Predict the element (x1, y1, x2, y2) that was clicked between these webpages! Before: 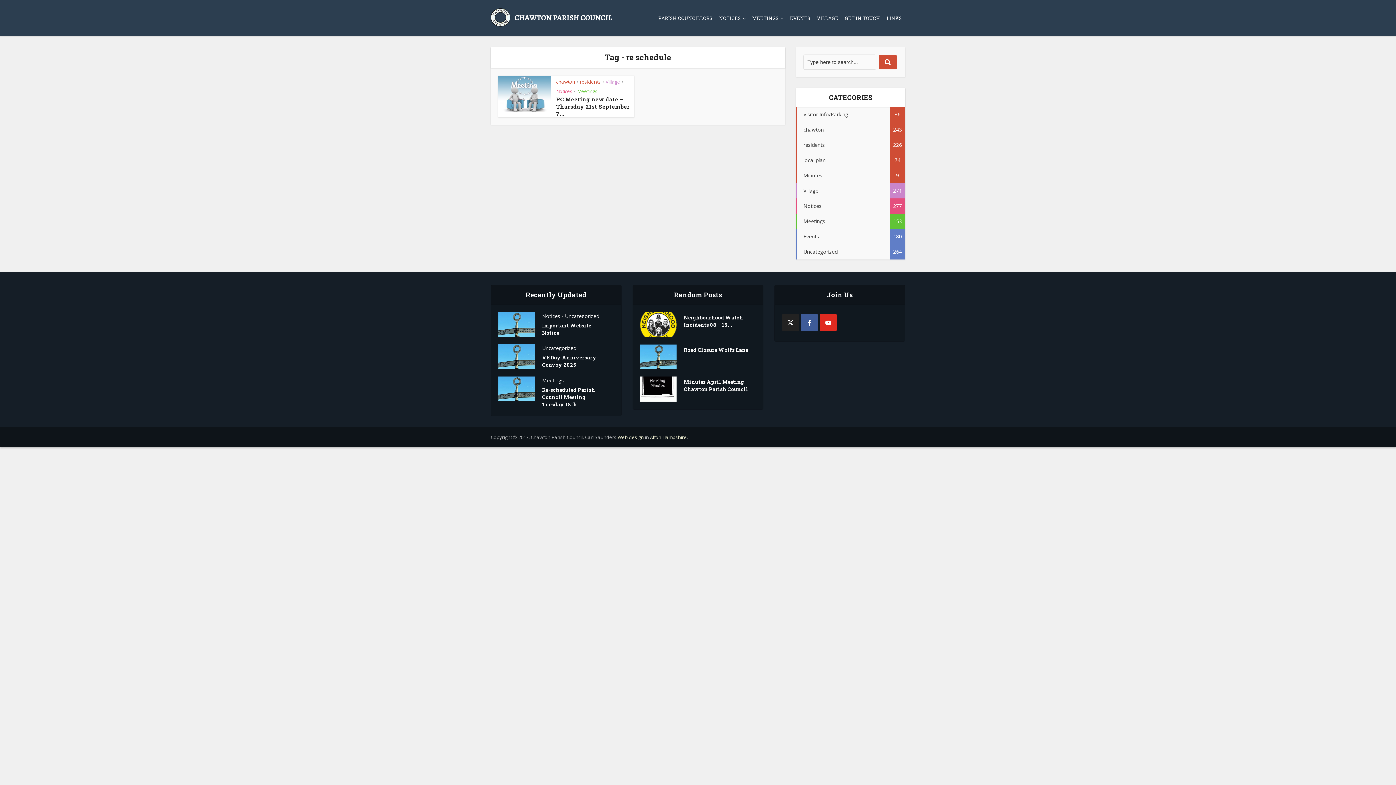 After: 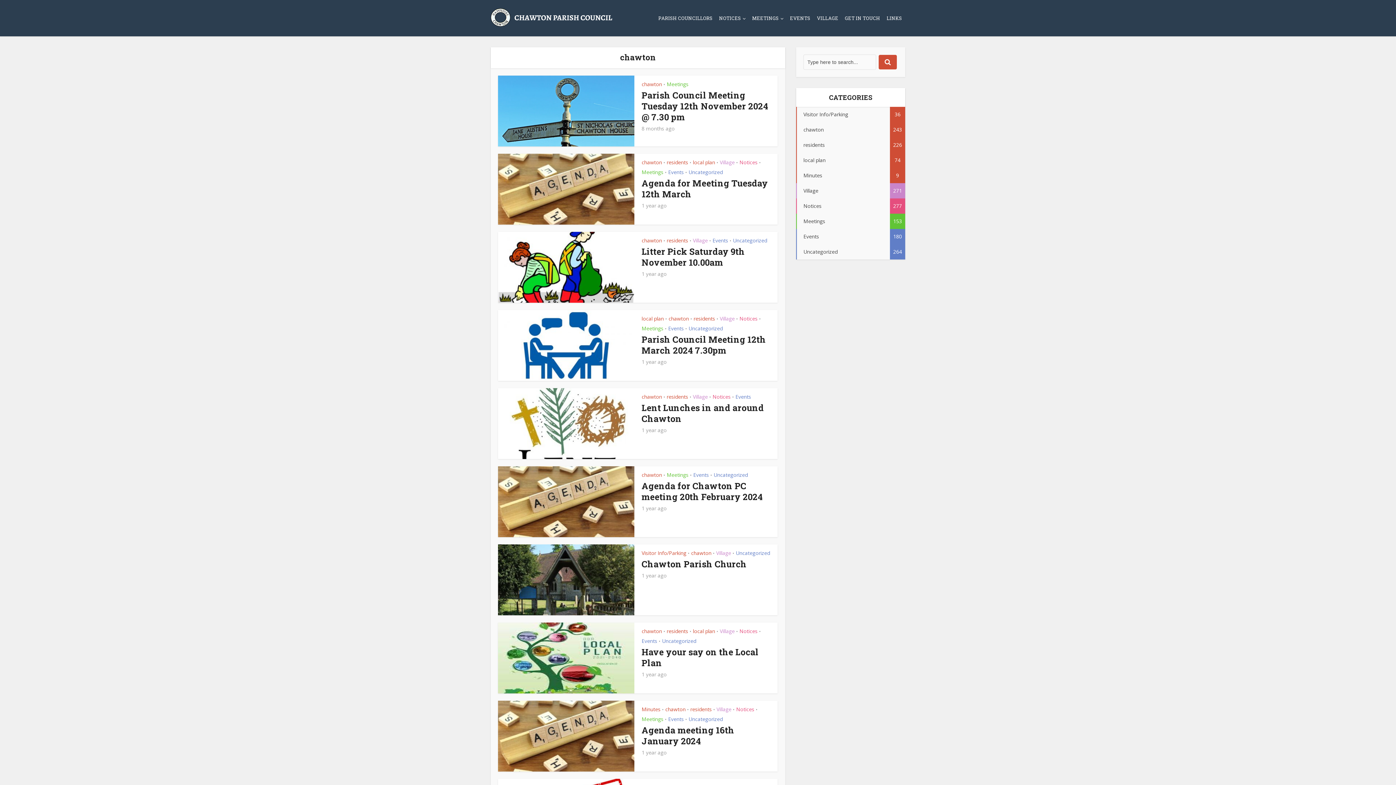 Action: label: chawton
243 bbox: (796, 122, 905, 137)